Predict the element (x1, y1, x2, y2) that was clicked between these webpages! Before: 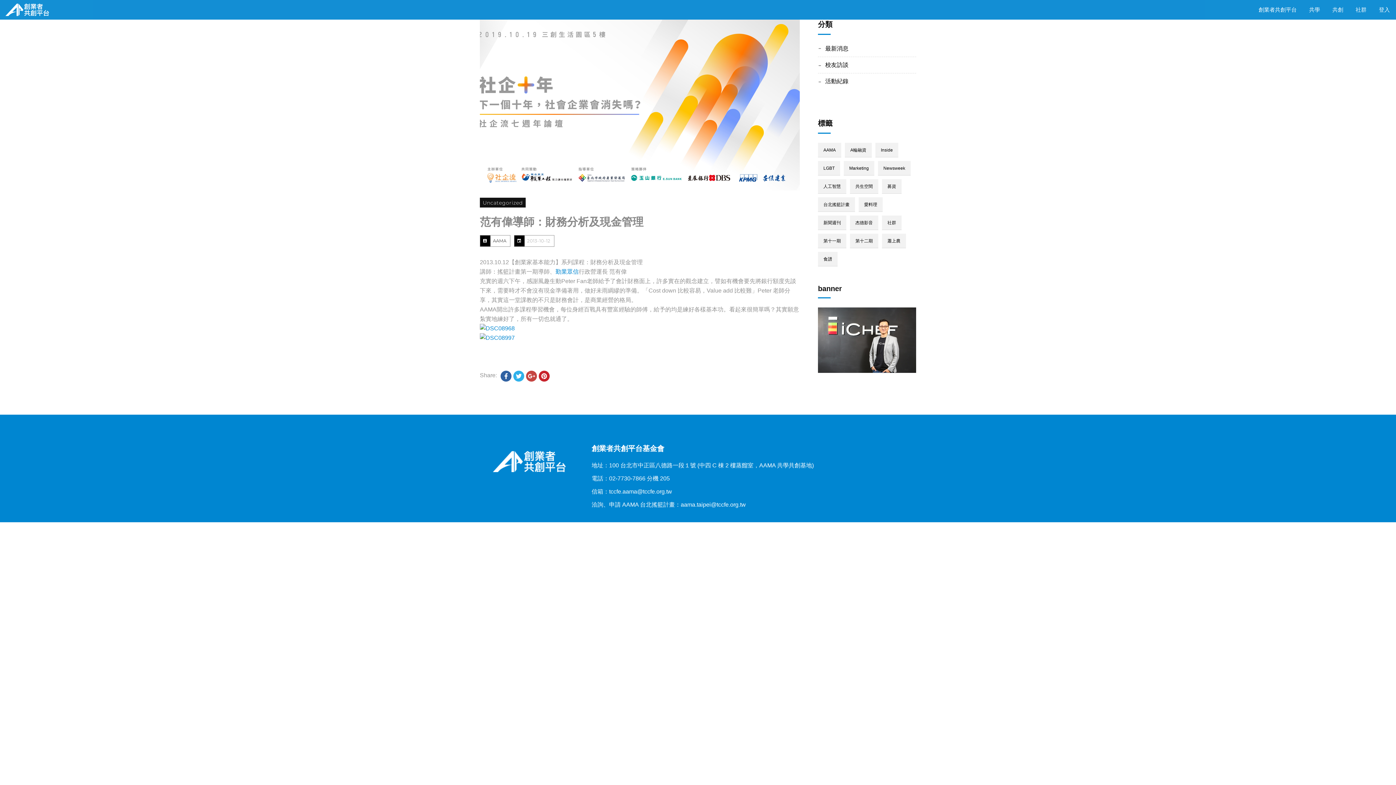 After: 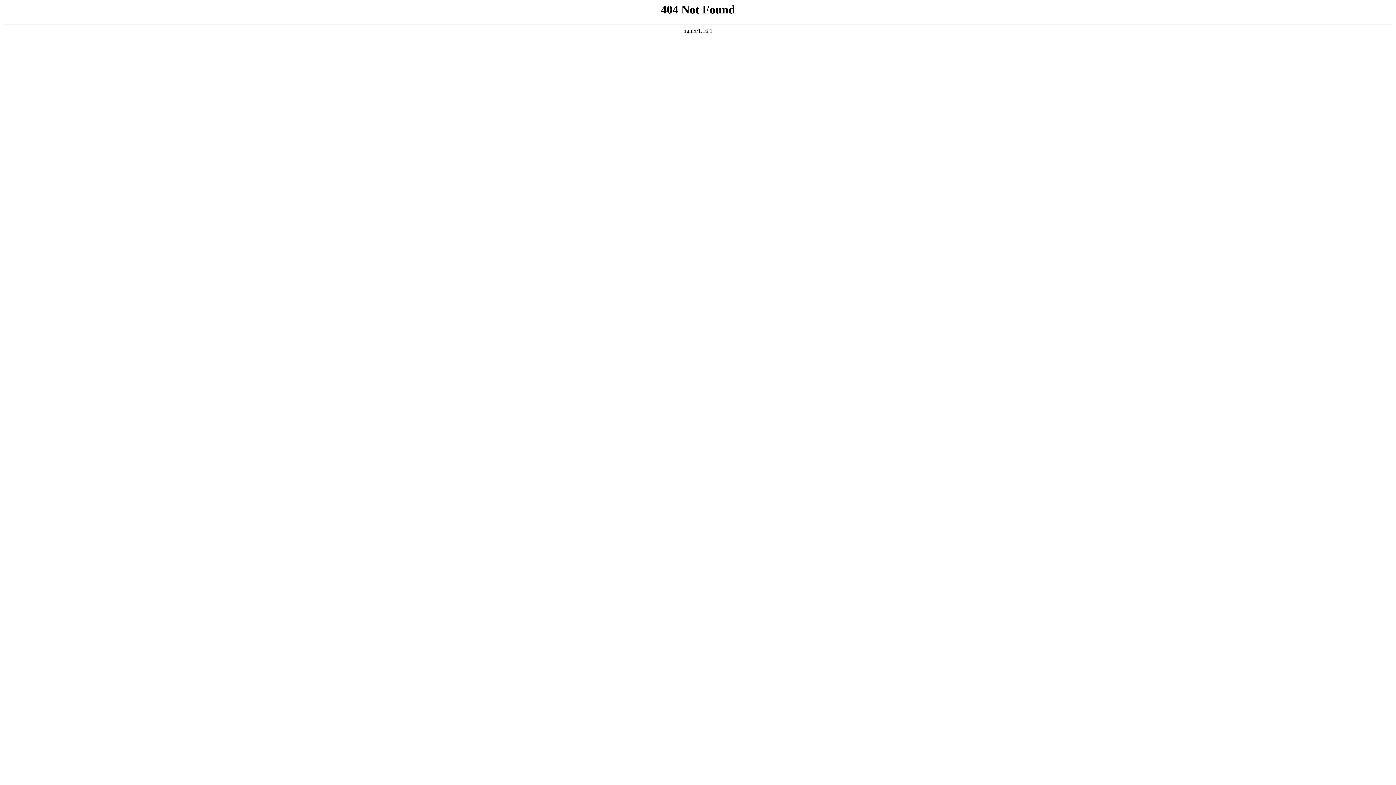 Action: bbox: (480, 335, 712, 341)